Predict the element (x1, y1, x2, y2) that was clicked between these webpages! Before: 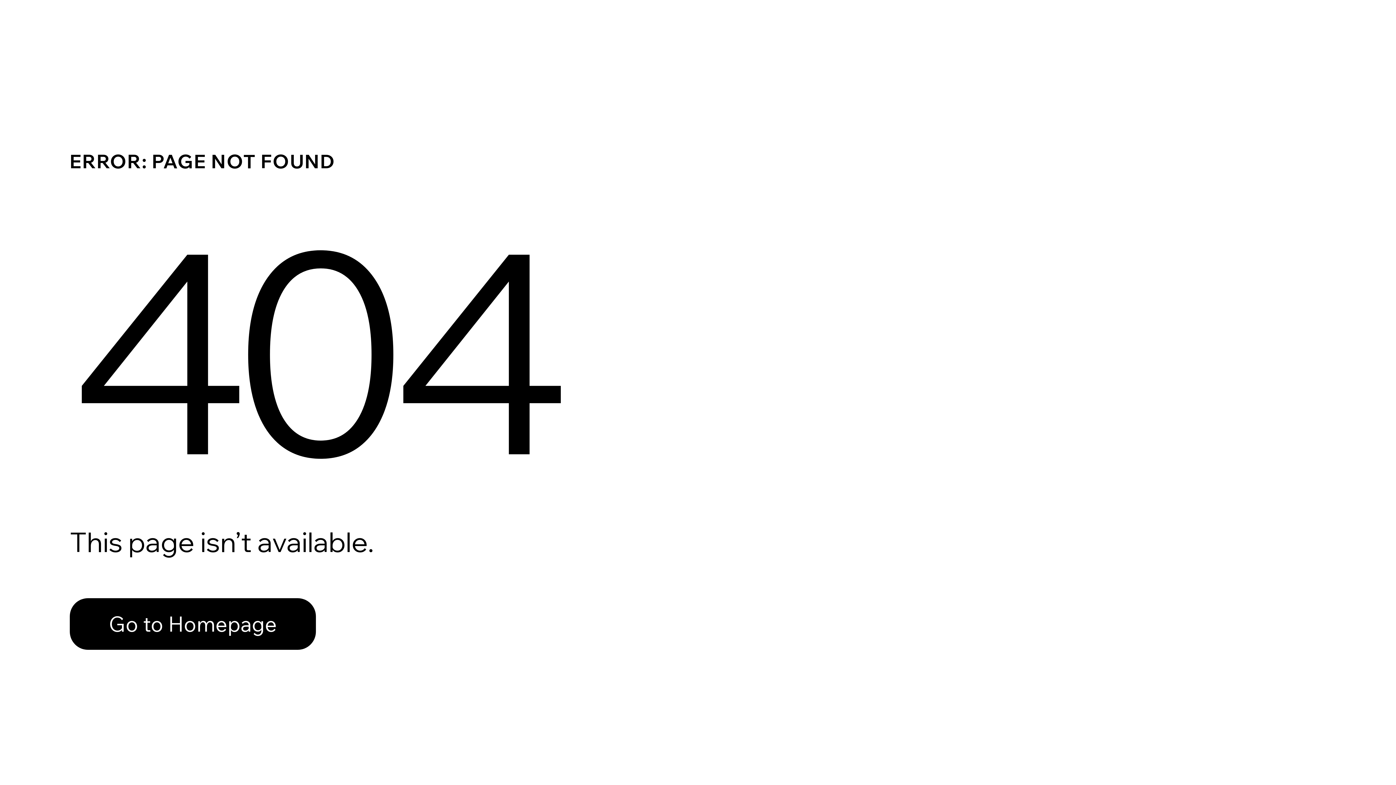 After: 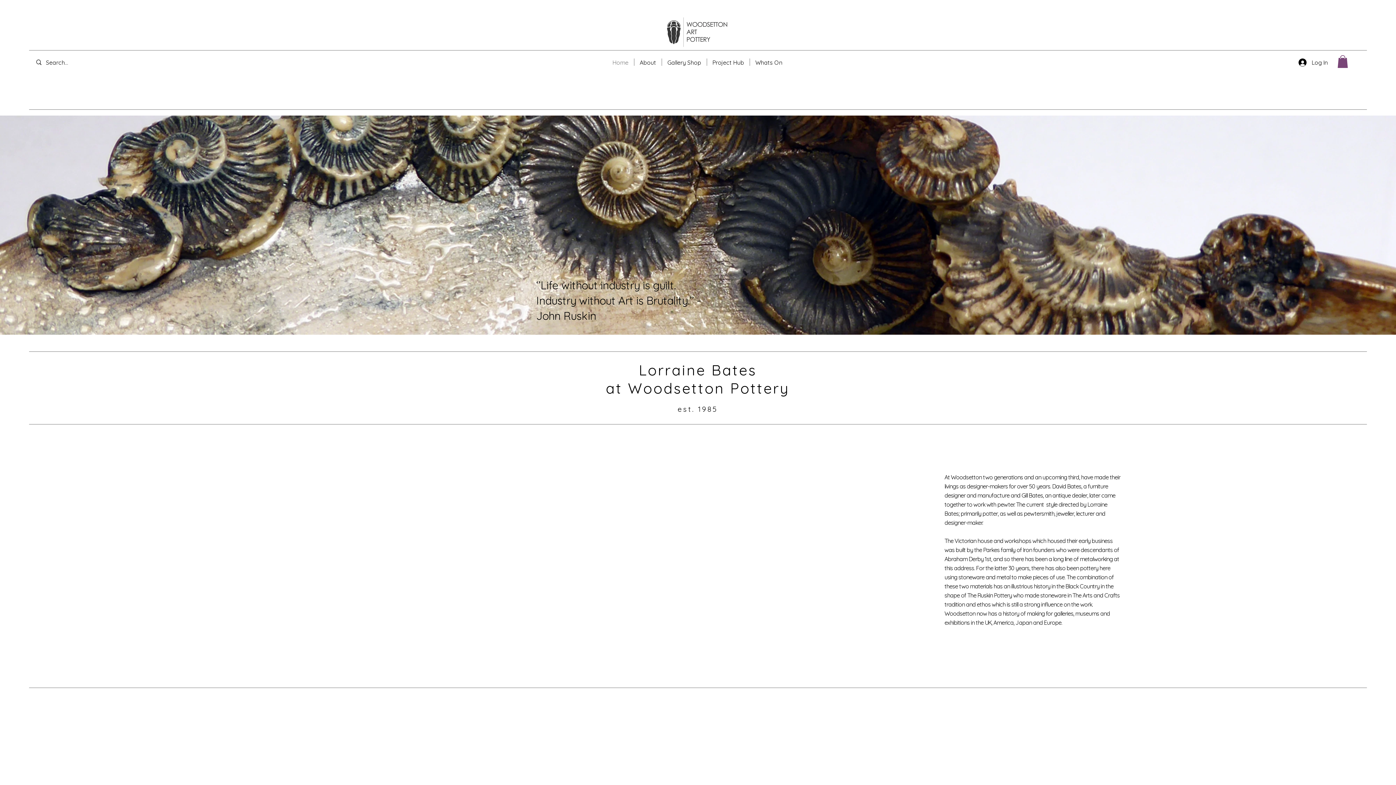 Action: bbox: (69, 582, 768, 659) label: Go to Homepage